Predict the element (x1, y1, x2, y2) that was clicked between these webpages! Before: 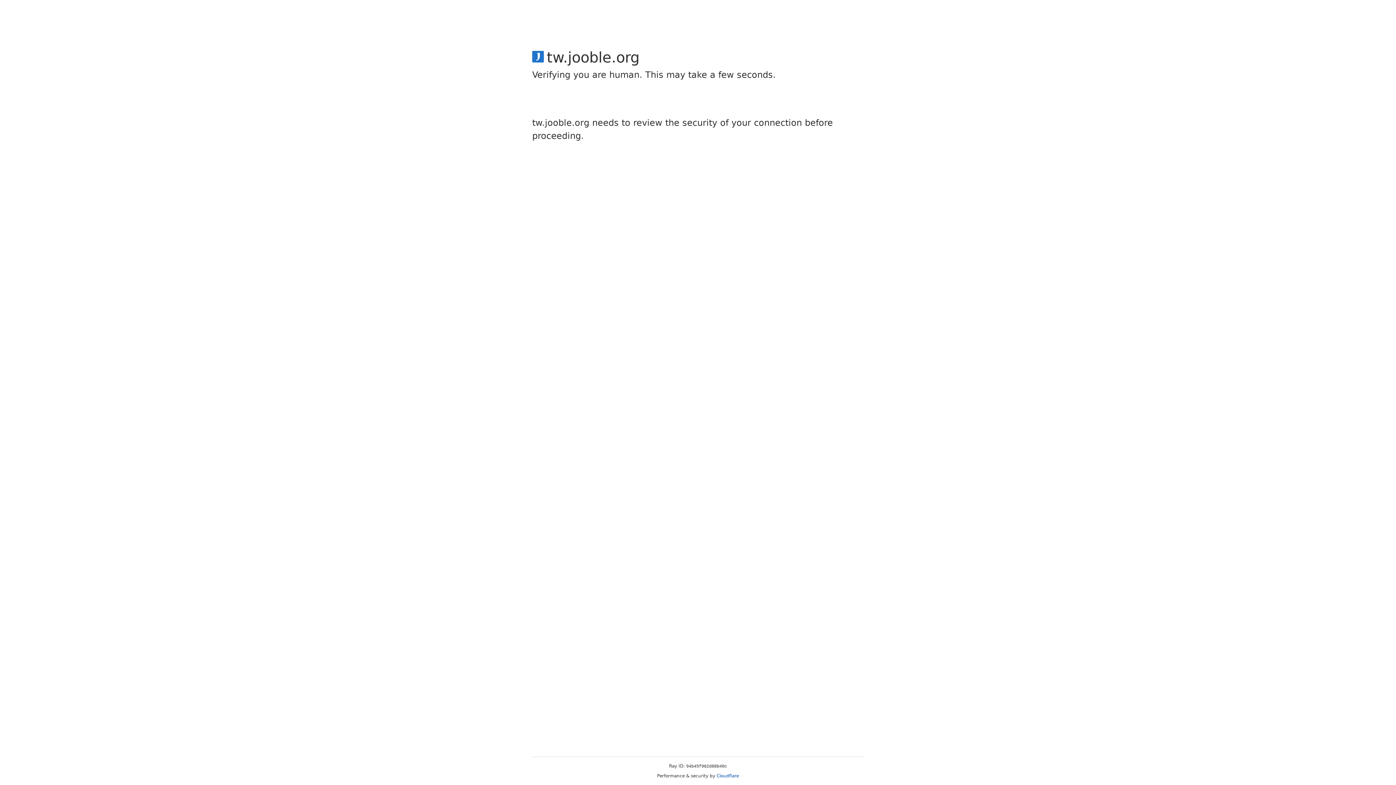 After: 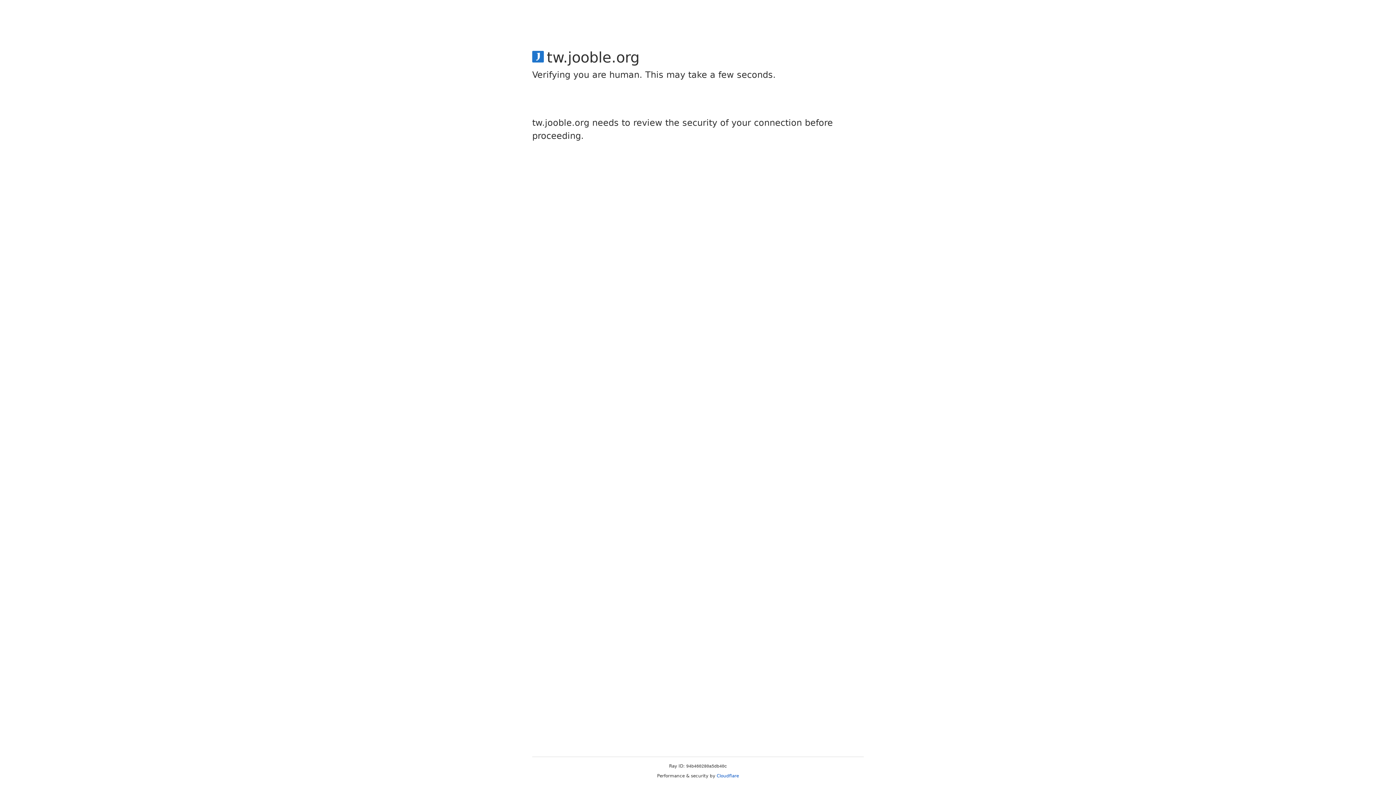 Action: label: Cloudflare bbox: (716, 773, 739, 778)